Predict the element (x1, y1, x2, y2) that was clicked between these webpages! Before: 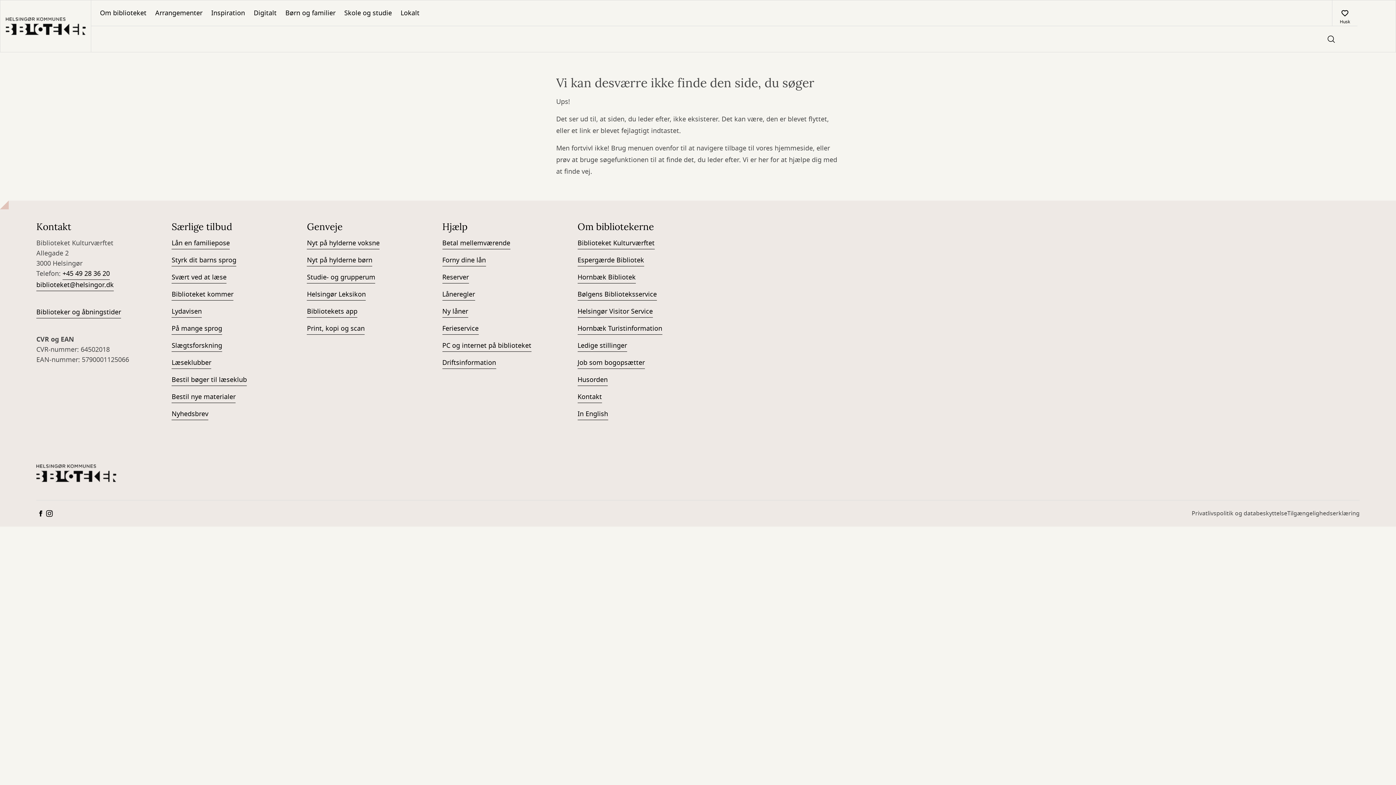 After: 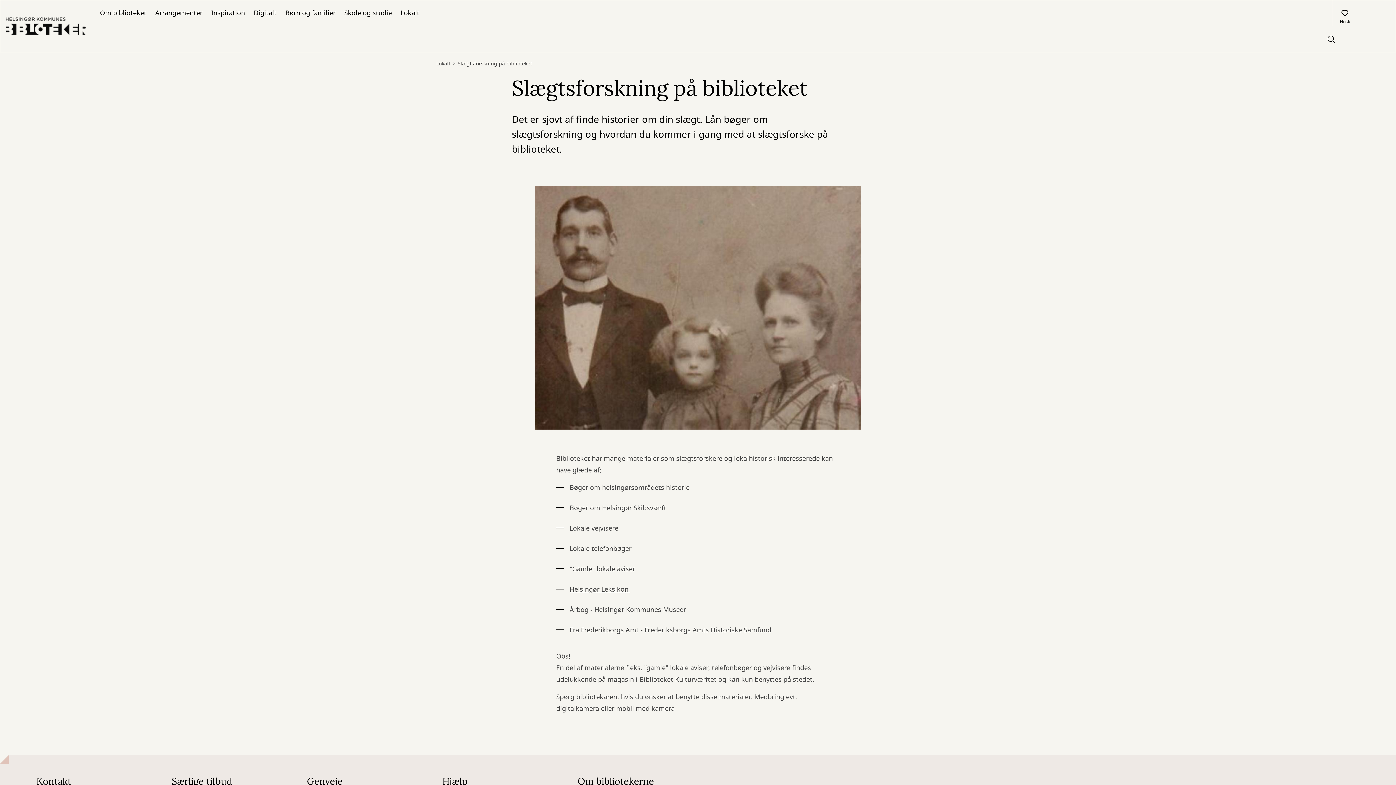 Action: bbox: (171, 340, 222, 352) label: Slægtsforskning